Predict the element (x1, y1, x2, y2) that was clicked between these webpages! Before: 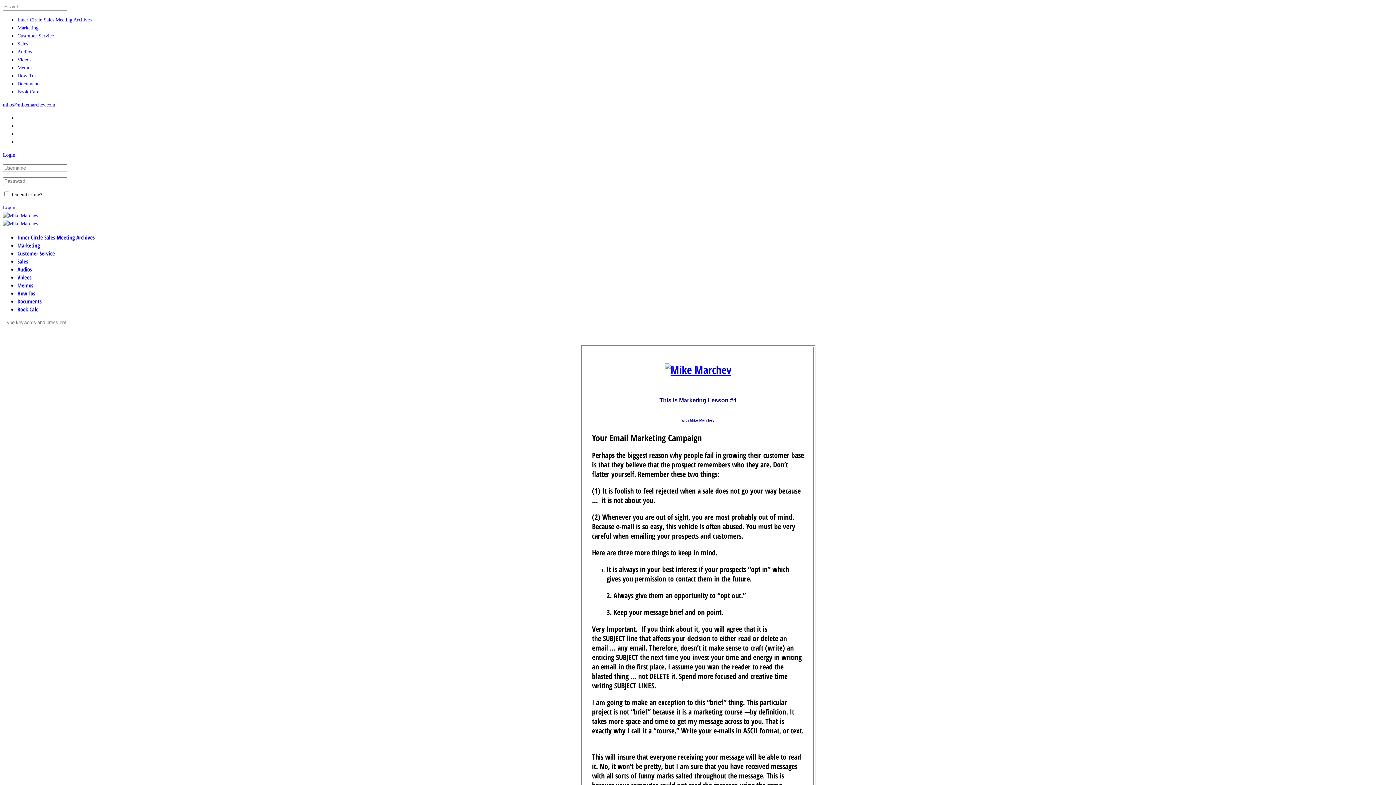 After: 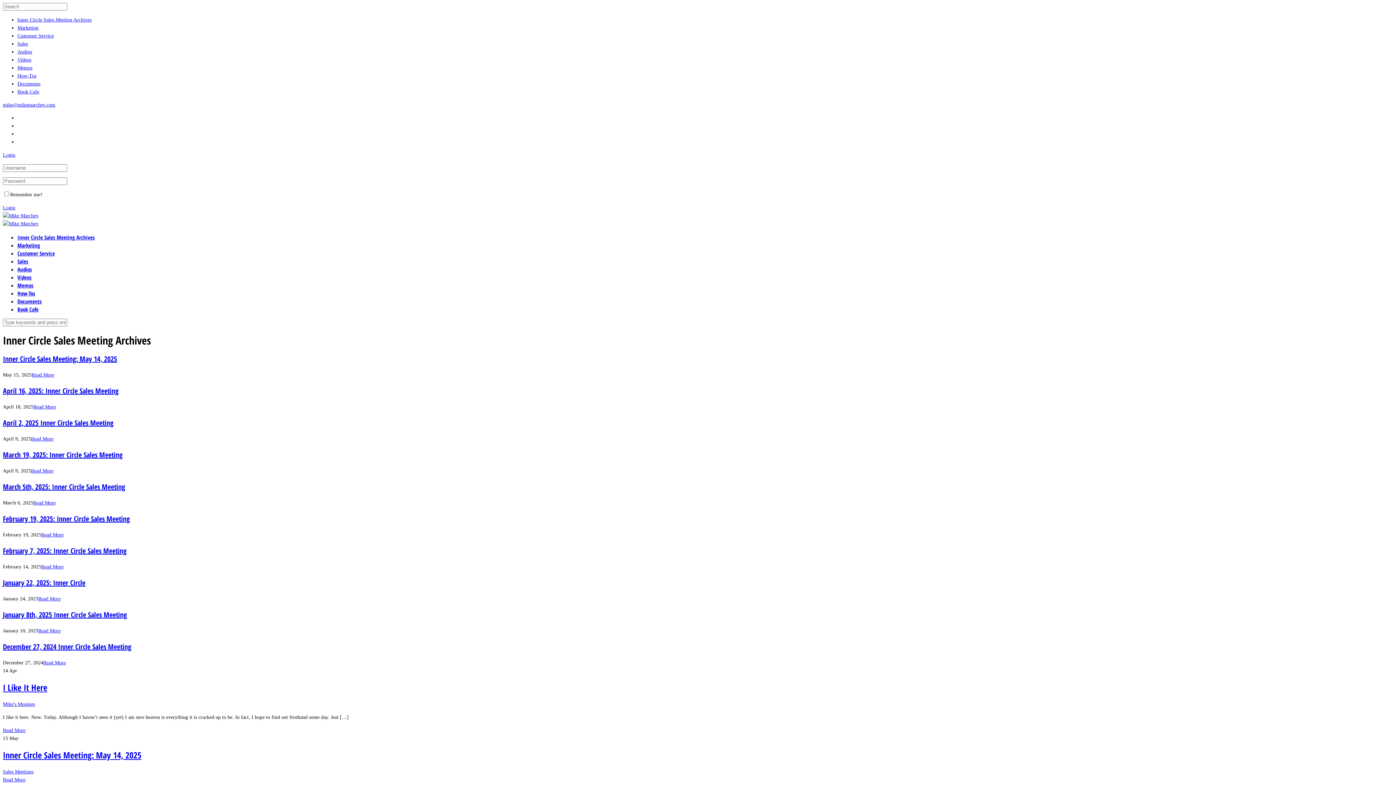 Action: bbox: (17, 17, 91, 22) label: Inner Circle Sales Meeting Archives